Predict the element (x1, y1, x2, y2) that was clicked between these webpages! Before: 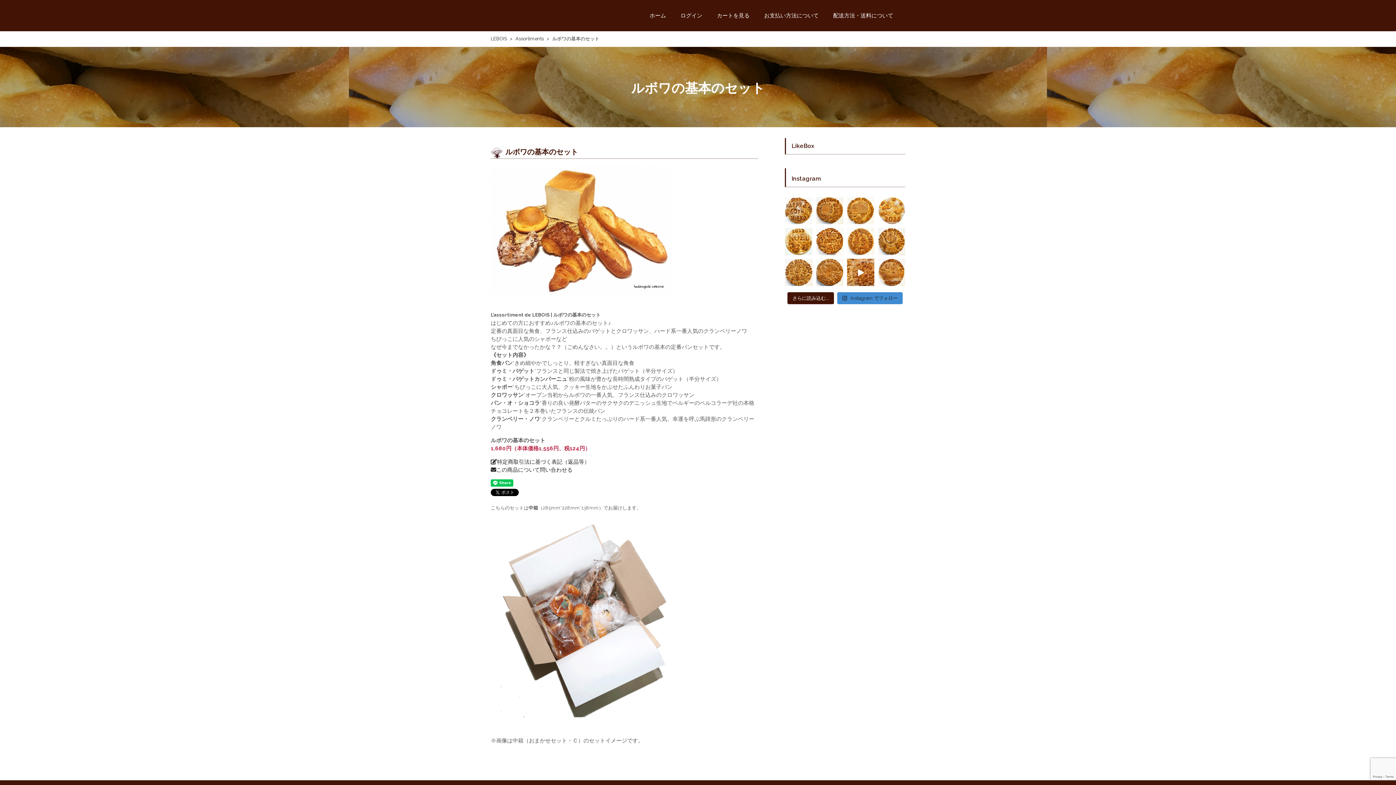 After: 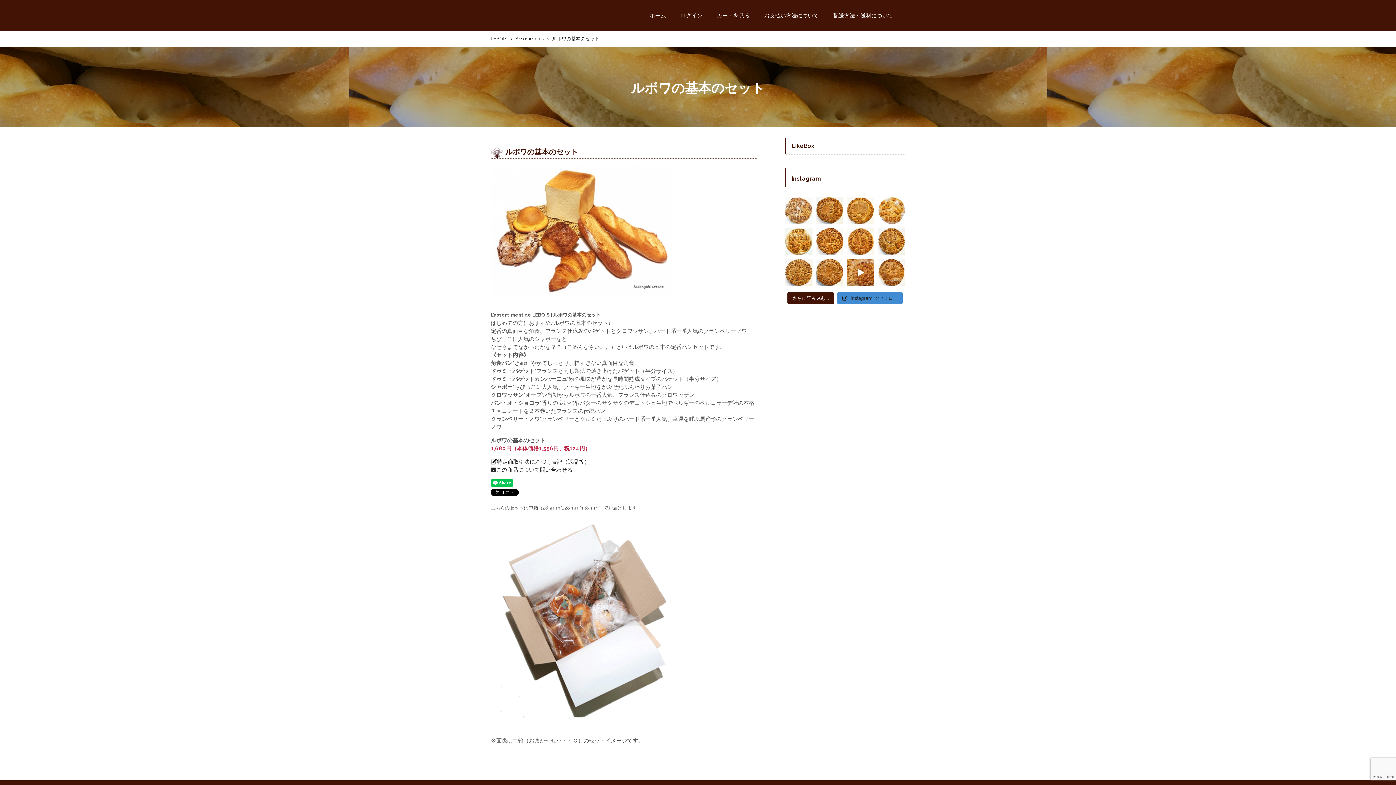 Action: bbox: (785, 197, 812, 224) label: Happy 60th 22.6.3 #happybirthday #happy60th #還